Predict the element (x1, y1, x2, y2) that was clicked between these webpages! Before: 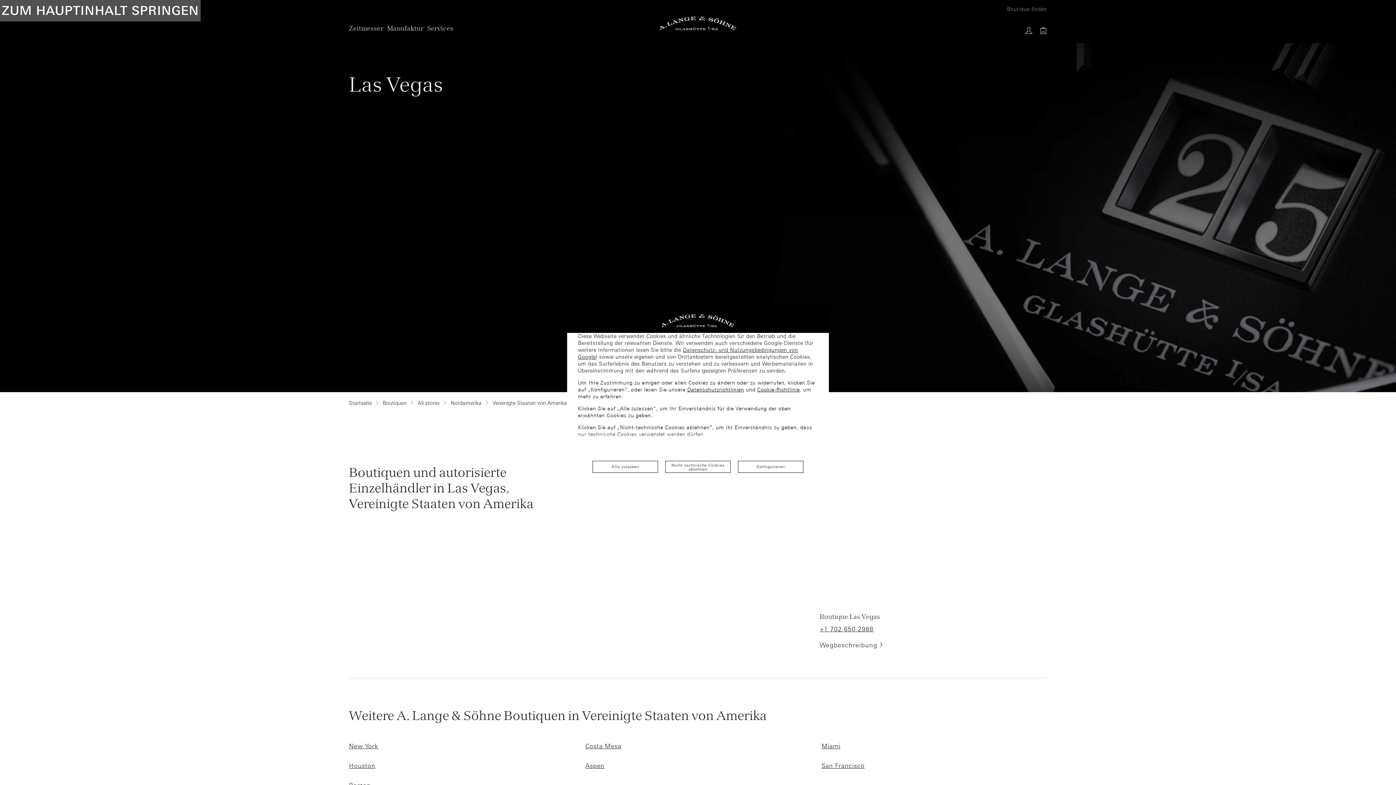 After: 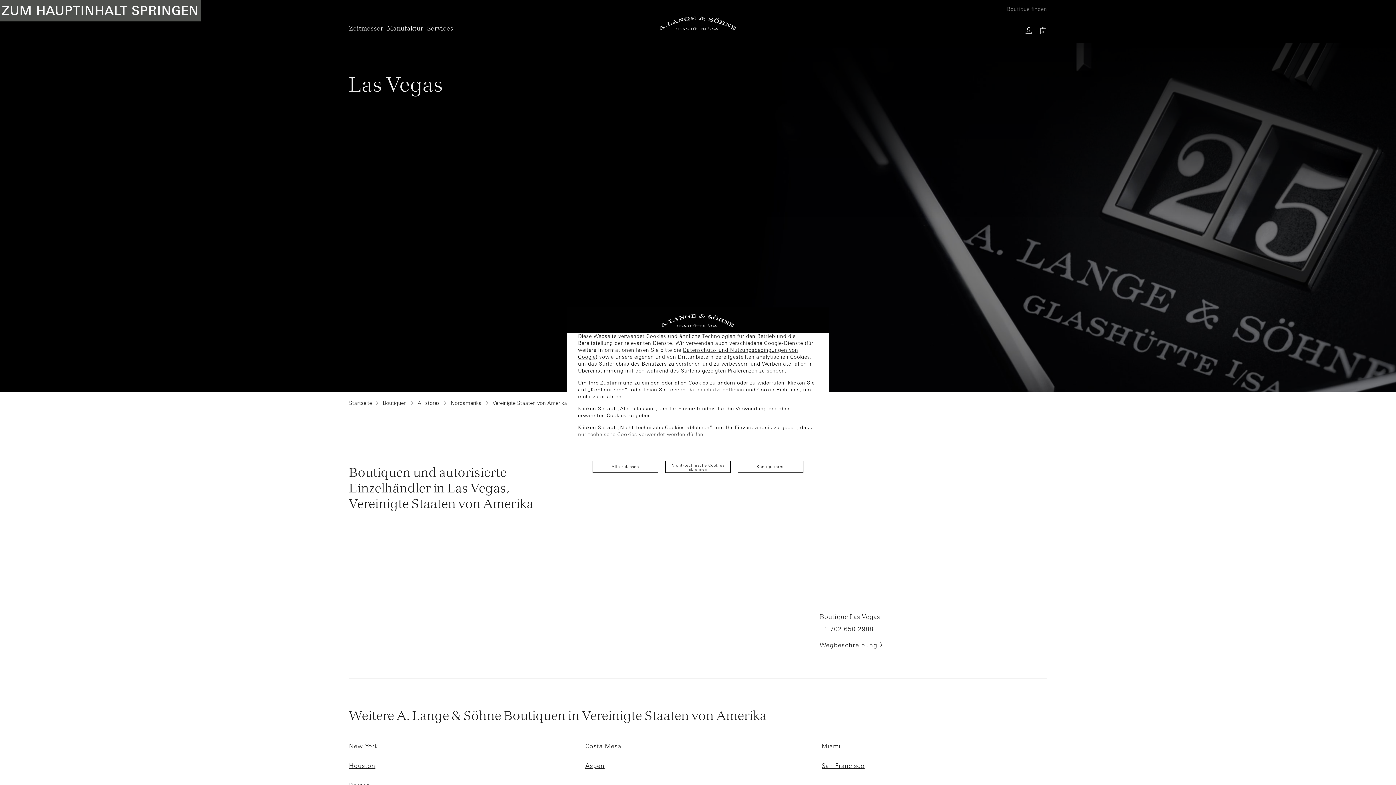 Action: label: Datenschutzrichtlinien bbox: (687, 386, 744, 392)